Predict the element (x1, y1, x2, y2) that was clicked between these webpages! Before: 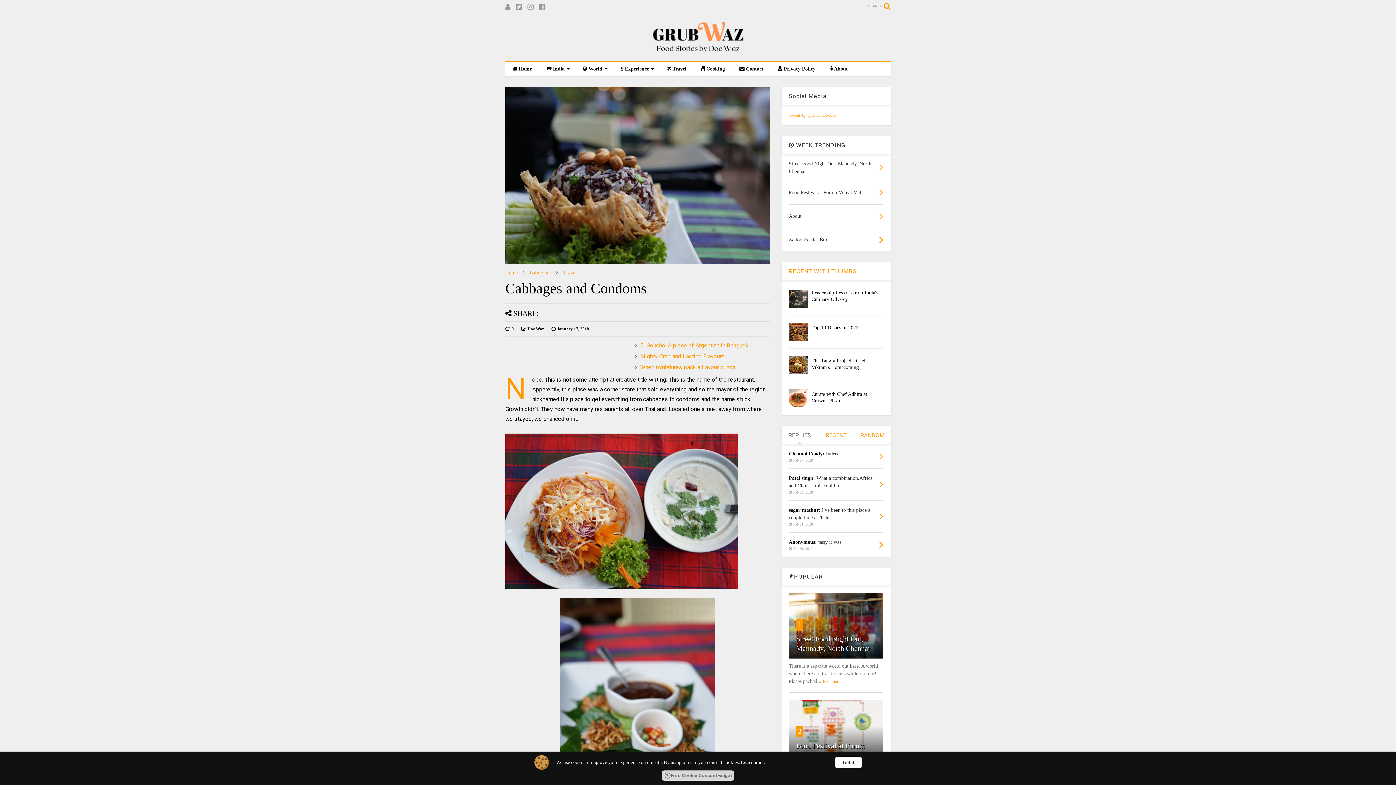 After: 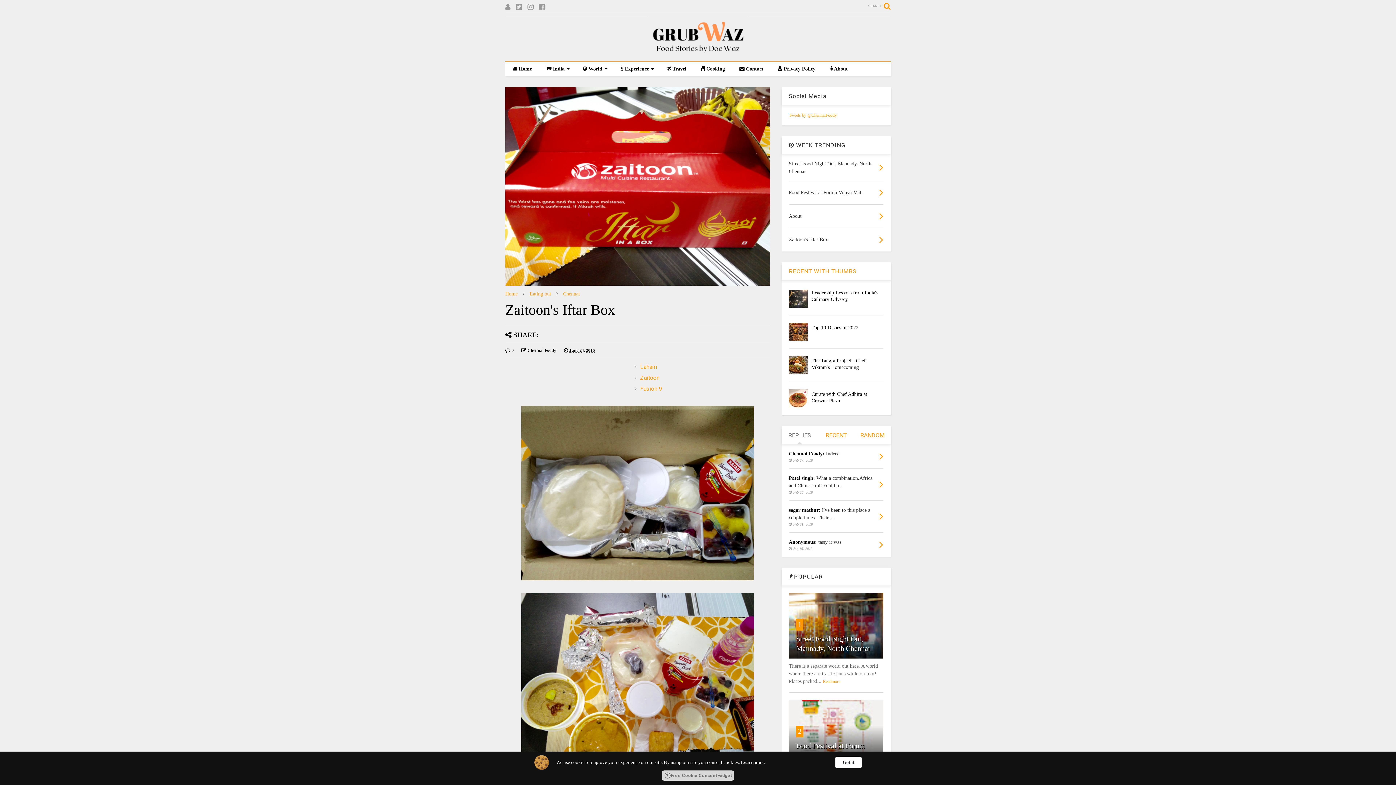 Action: bbox: (789, 237, 828, 242) label: Zaitoon's Iftar Box